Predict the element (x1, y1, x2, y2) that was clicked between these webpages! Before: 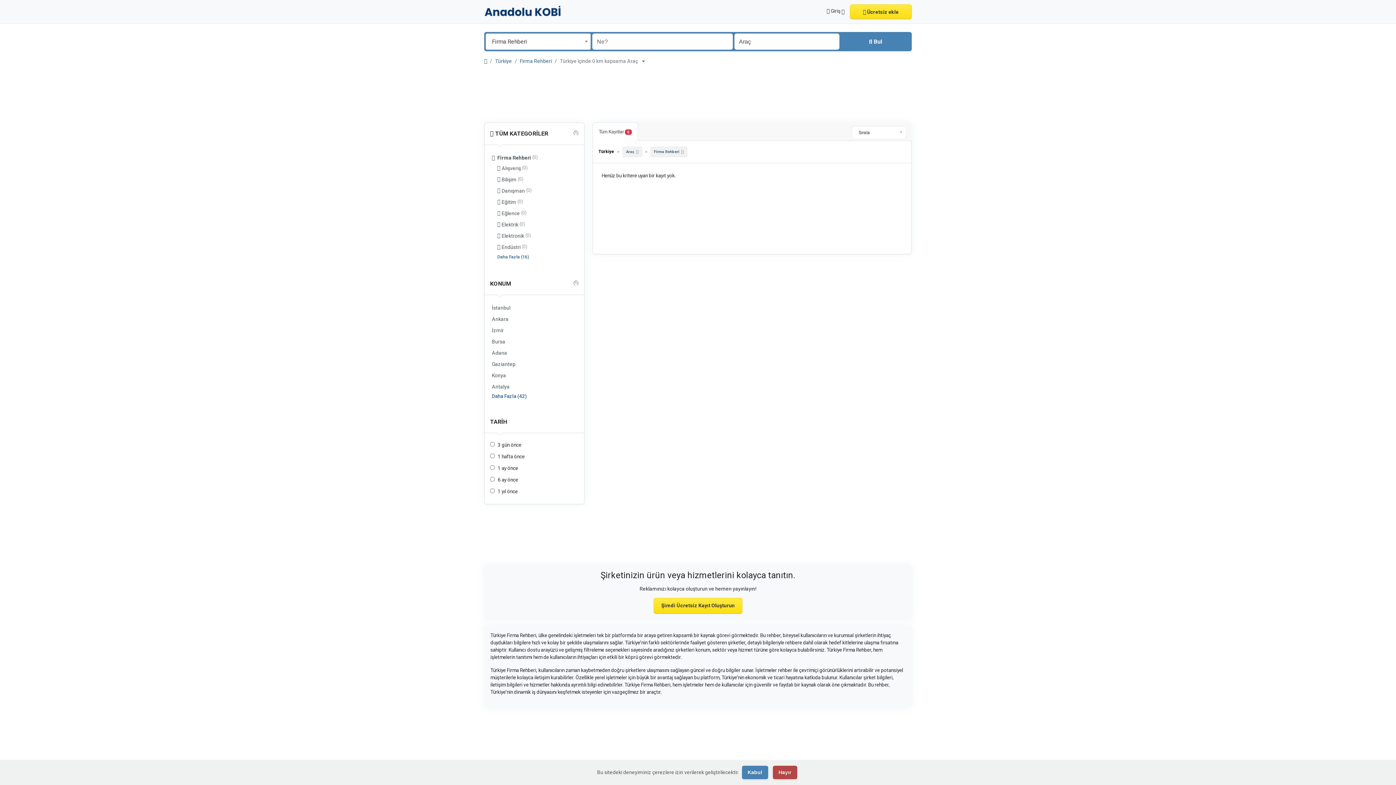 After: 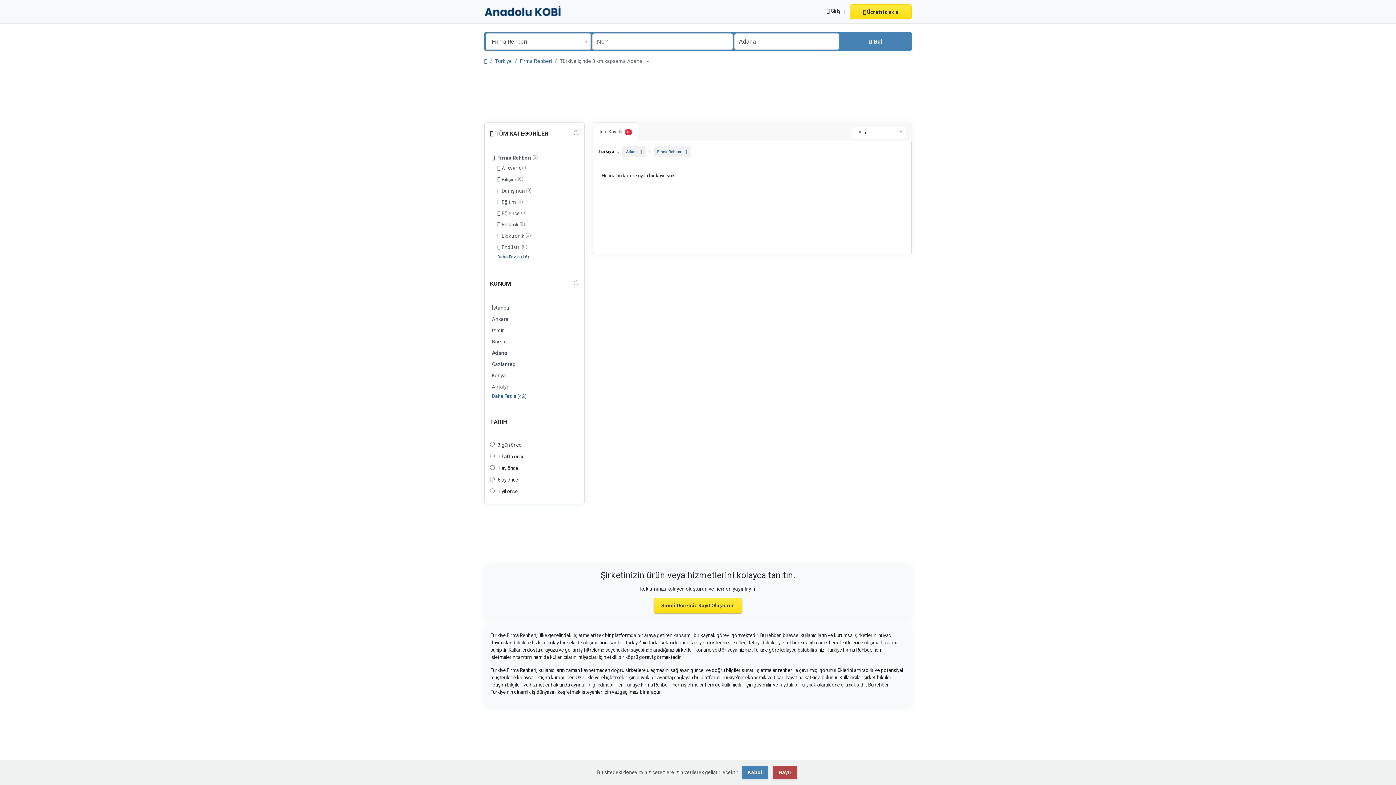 Action: bbox: (490, 348, 578, 358) label: Adana